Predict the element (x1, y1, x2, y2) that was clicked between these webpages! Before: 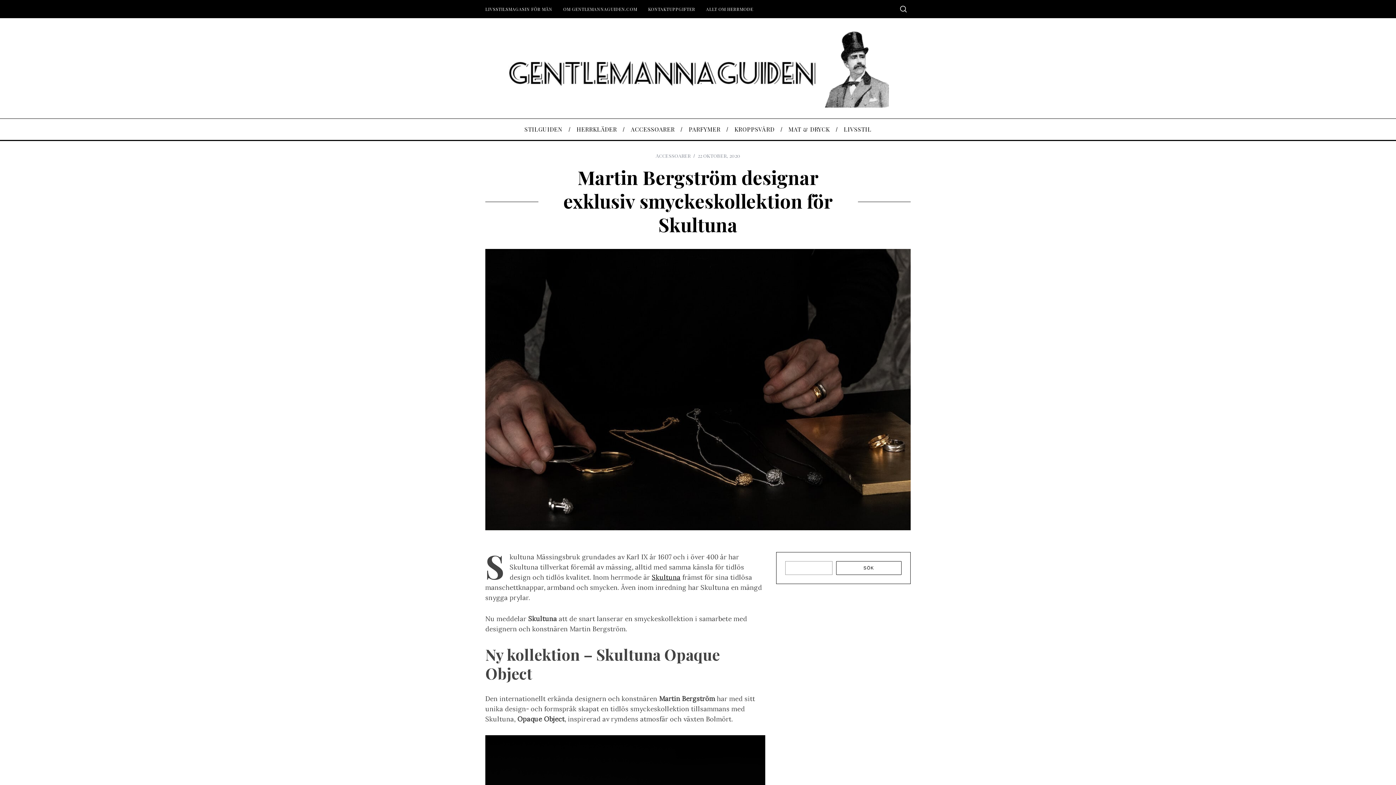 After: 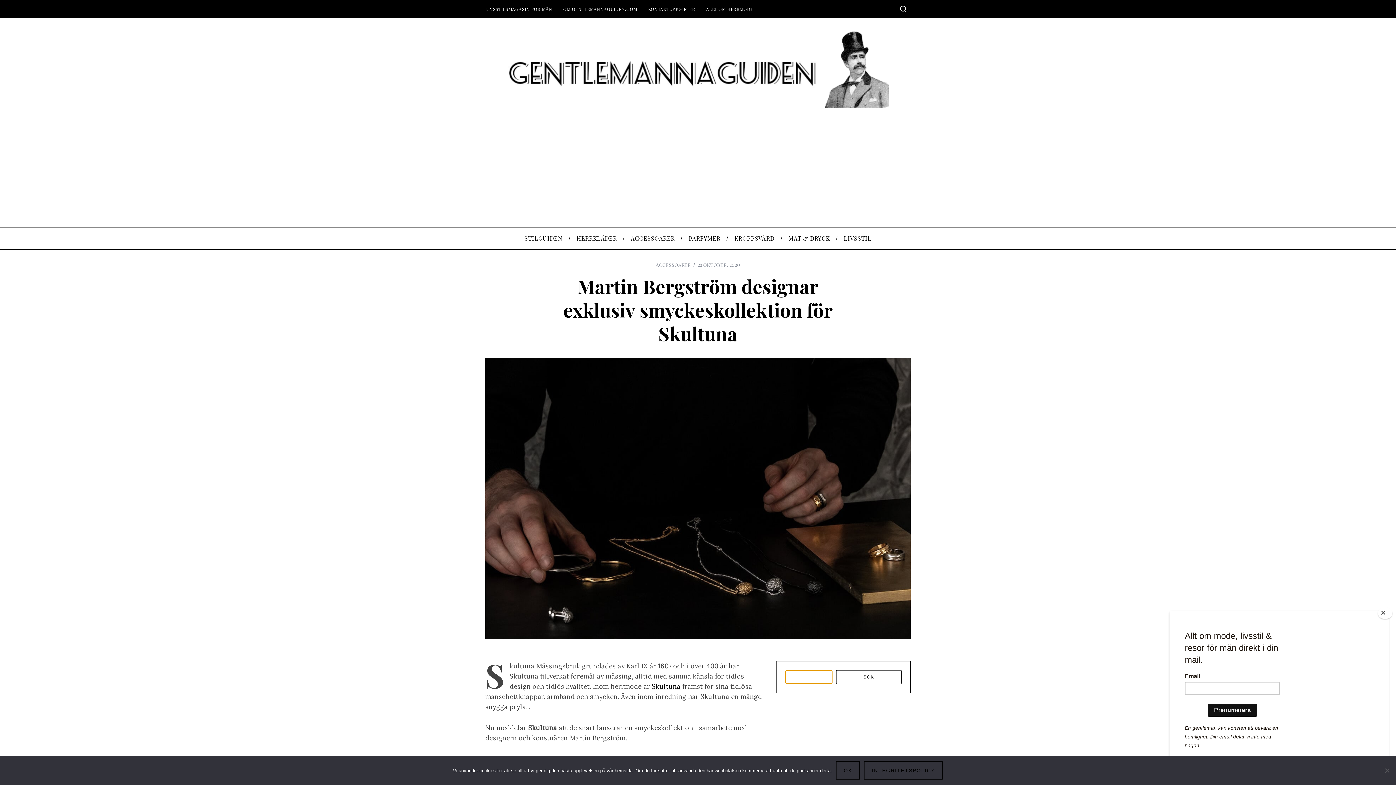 Action: label: Sök bbox: (836, 561, 901, 575)